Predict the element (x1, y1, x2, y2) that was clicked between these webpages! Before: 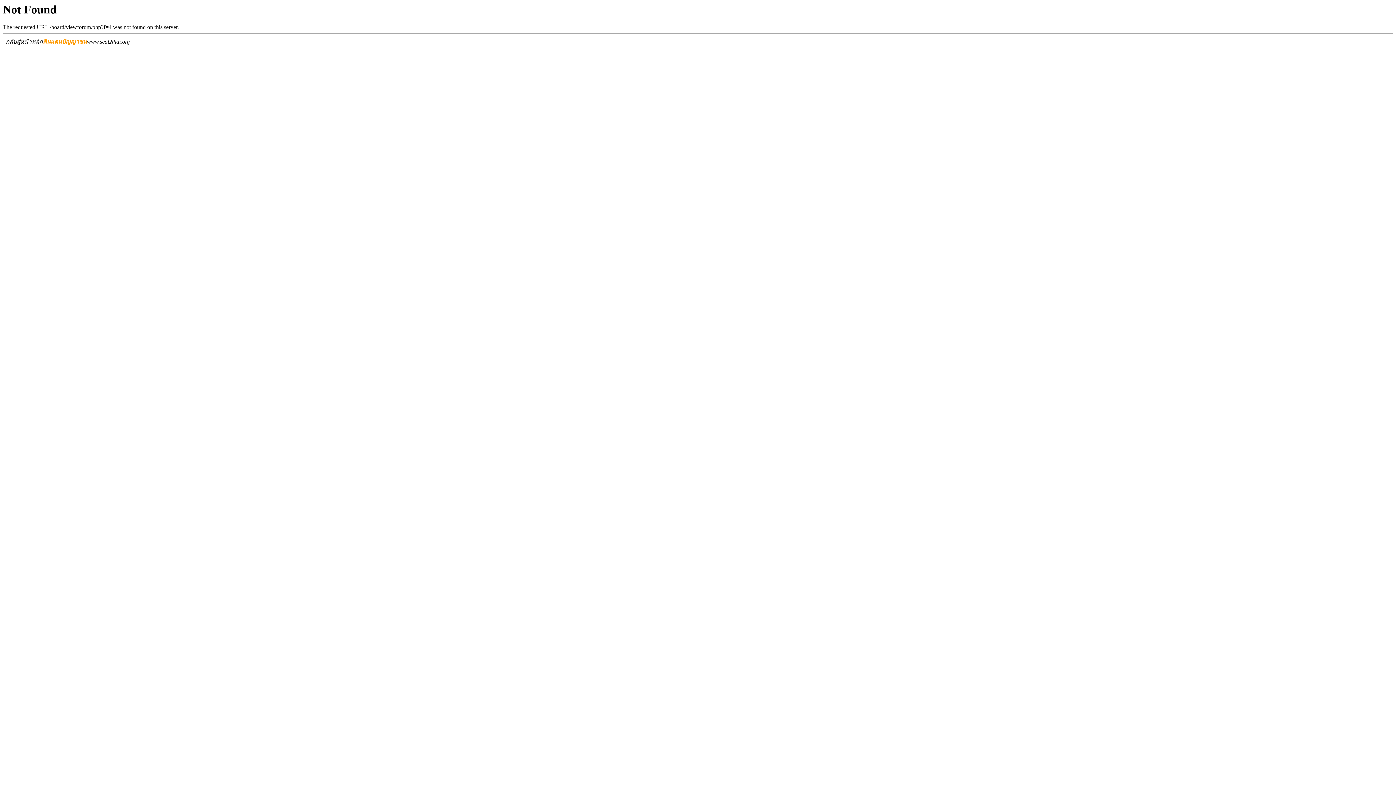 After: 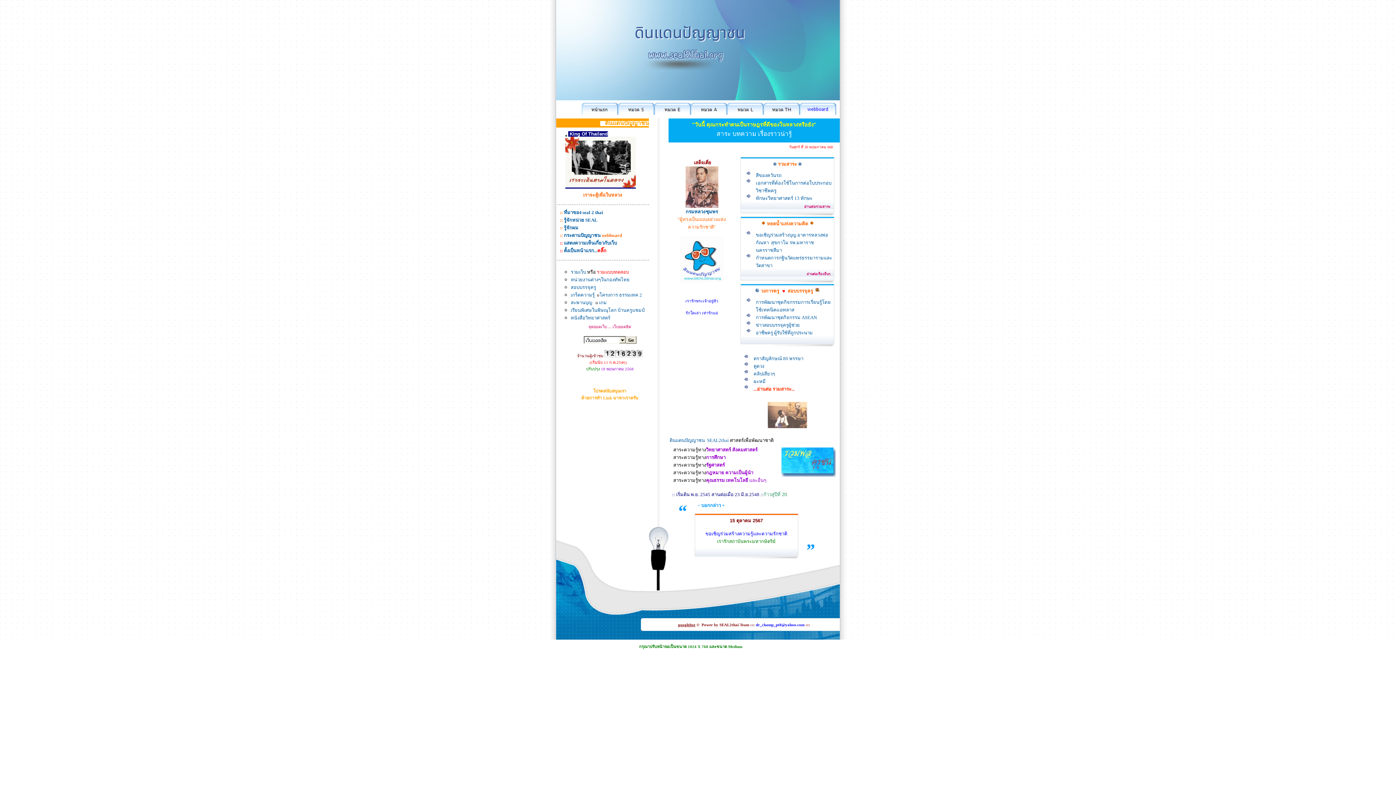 Action: label: ดินแดนปัญญาชน bbox: (42, 38, 86, 44)